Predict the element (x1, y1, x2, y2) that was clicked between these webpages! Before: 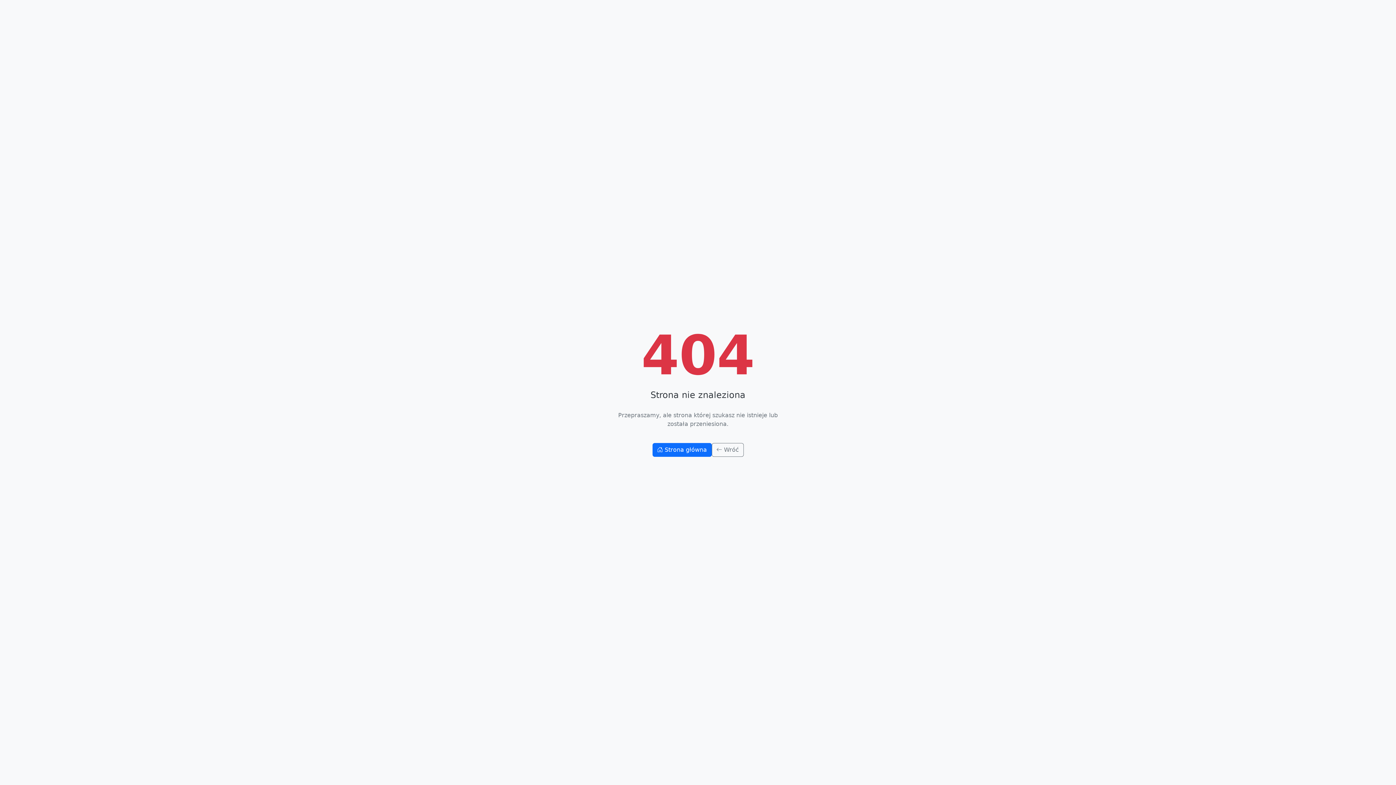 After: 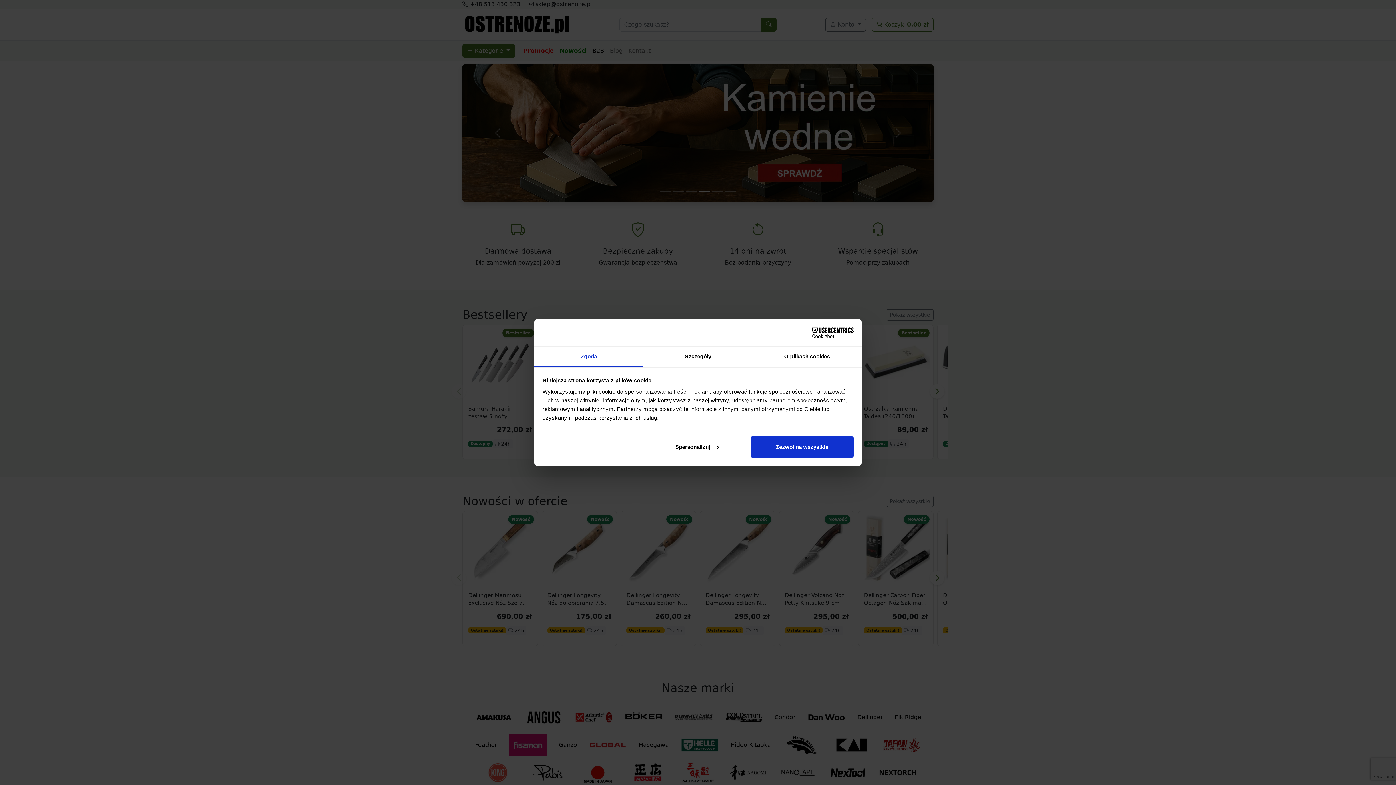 Action: label:  Strona główna bbox: (652, 443, 711, 457)